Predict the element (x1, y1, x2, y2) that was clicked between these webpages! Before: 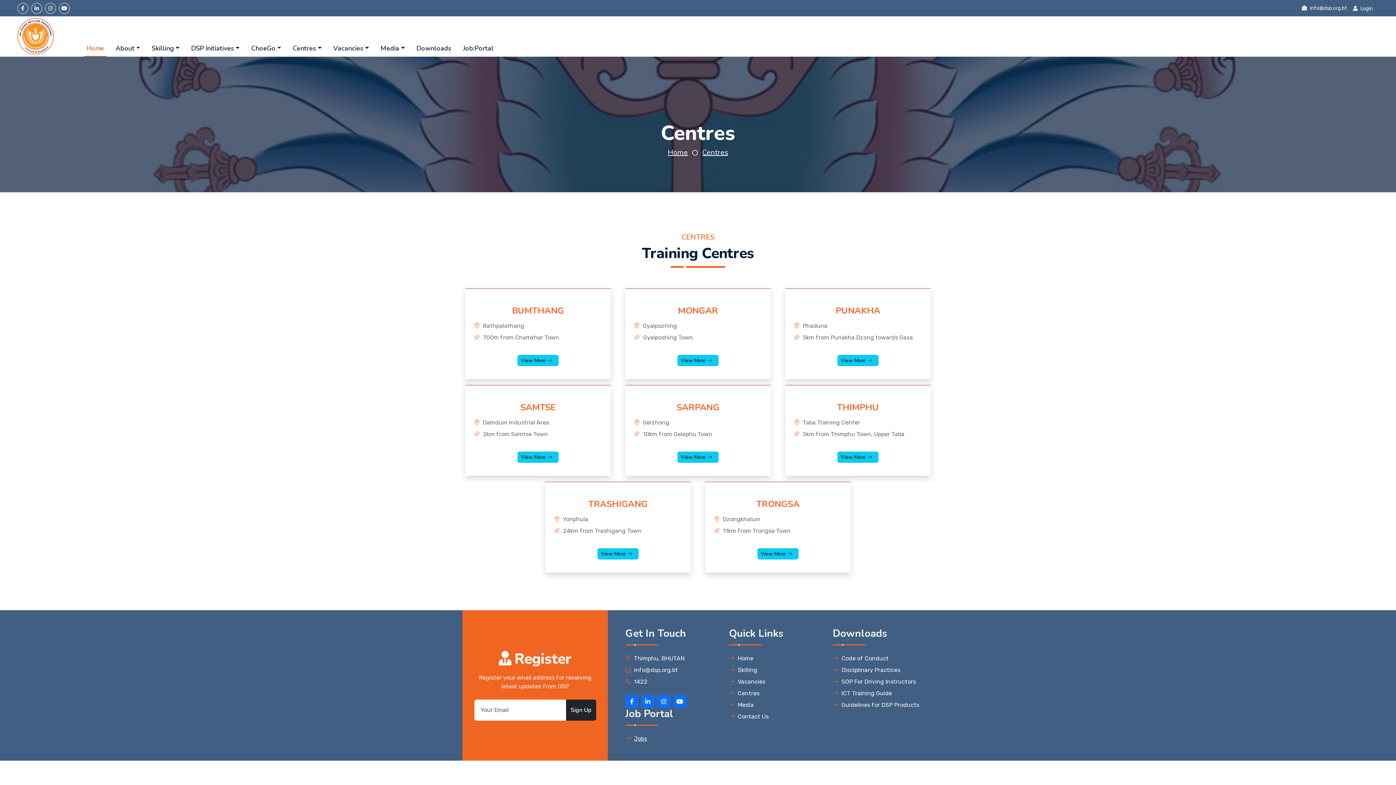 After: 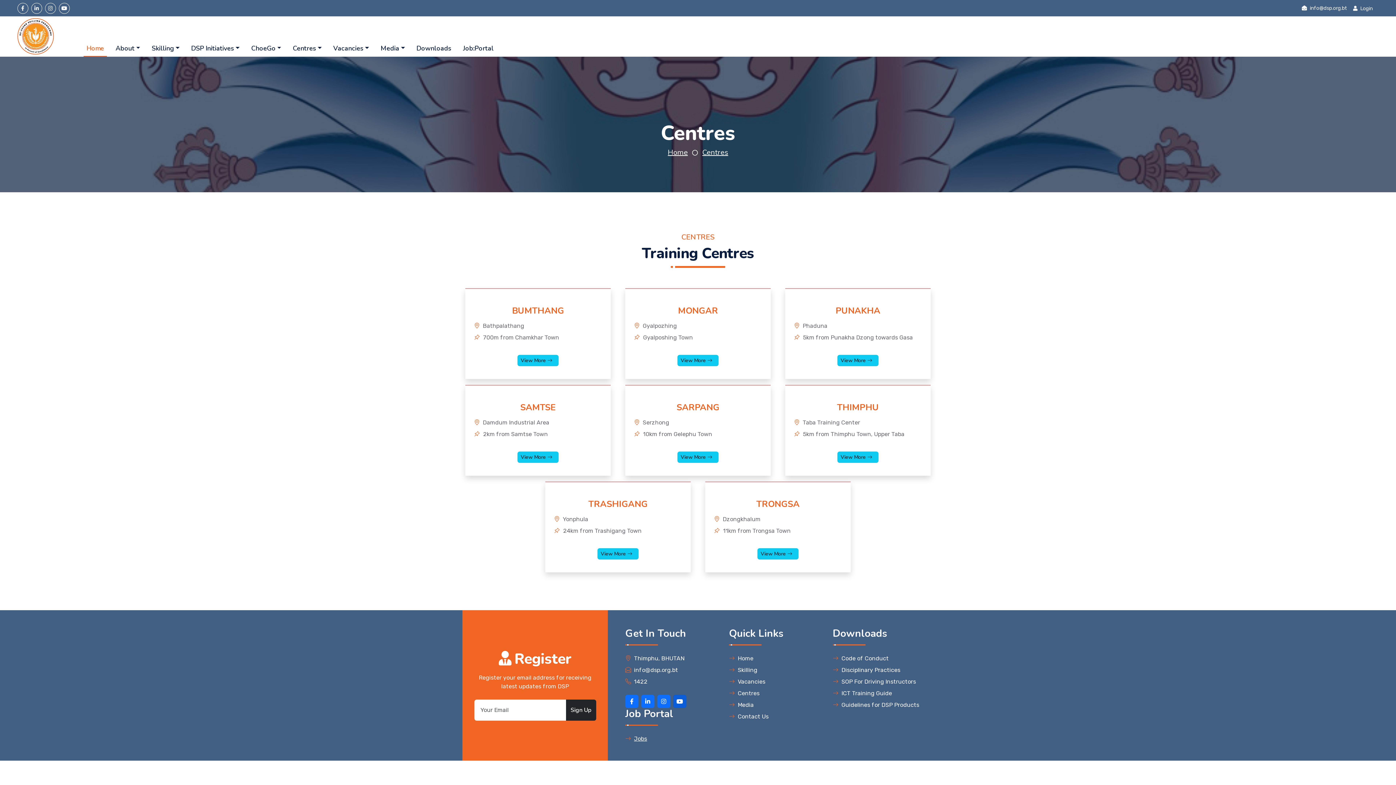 Action: bbox: (673, 695, 686, 708)